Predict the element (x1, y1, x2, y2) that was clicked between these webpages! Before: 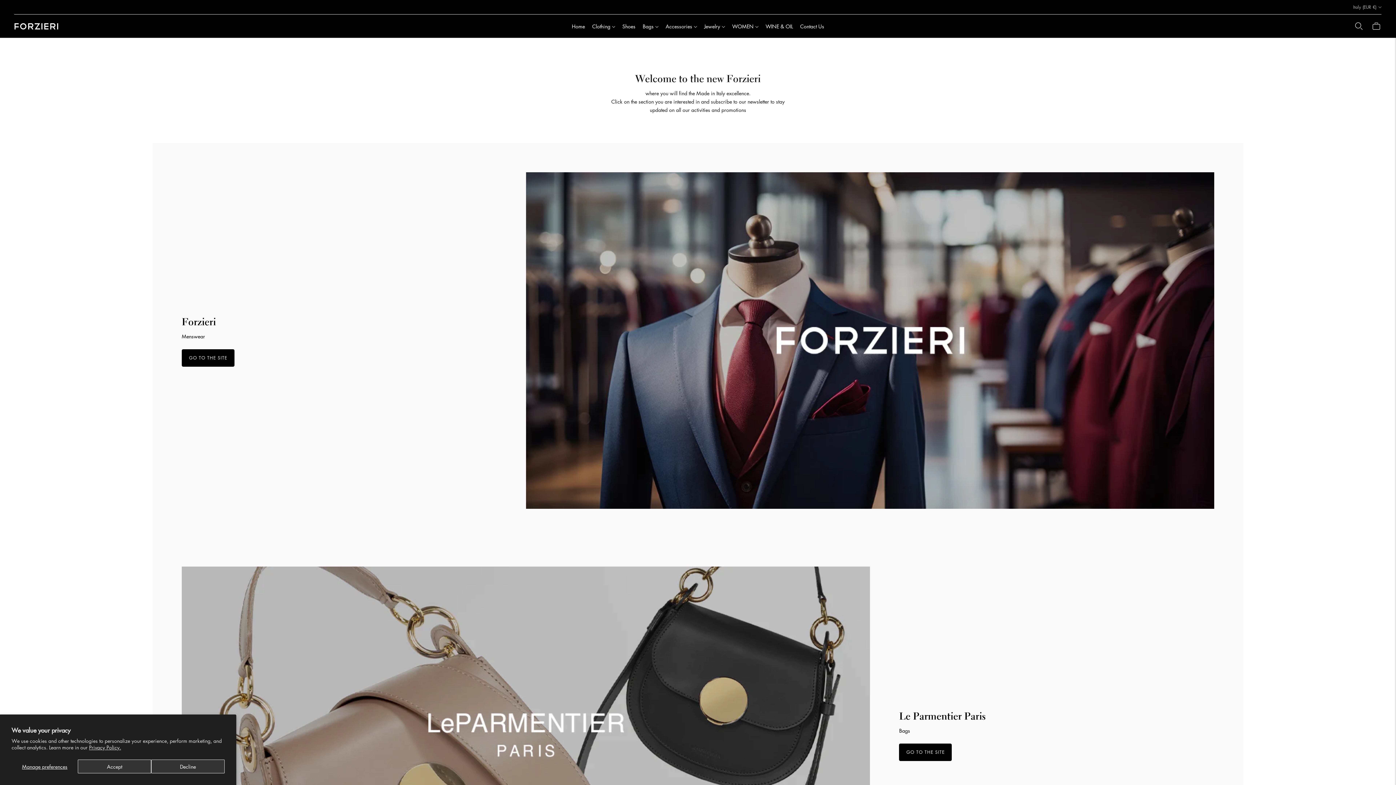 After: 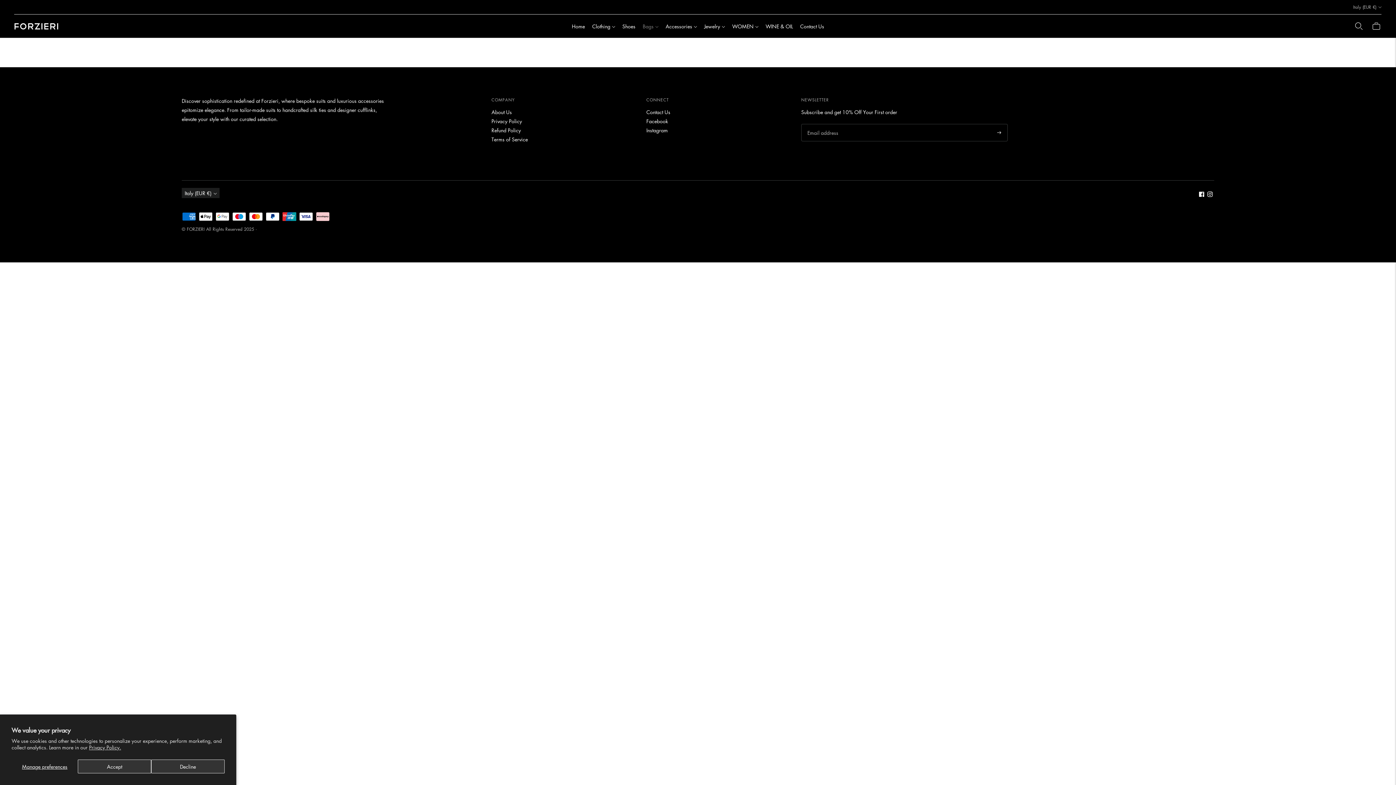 Action: label: Bags bbox: (642, 18, 658, 34)